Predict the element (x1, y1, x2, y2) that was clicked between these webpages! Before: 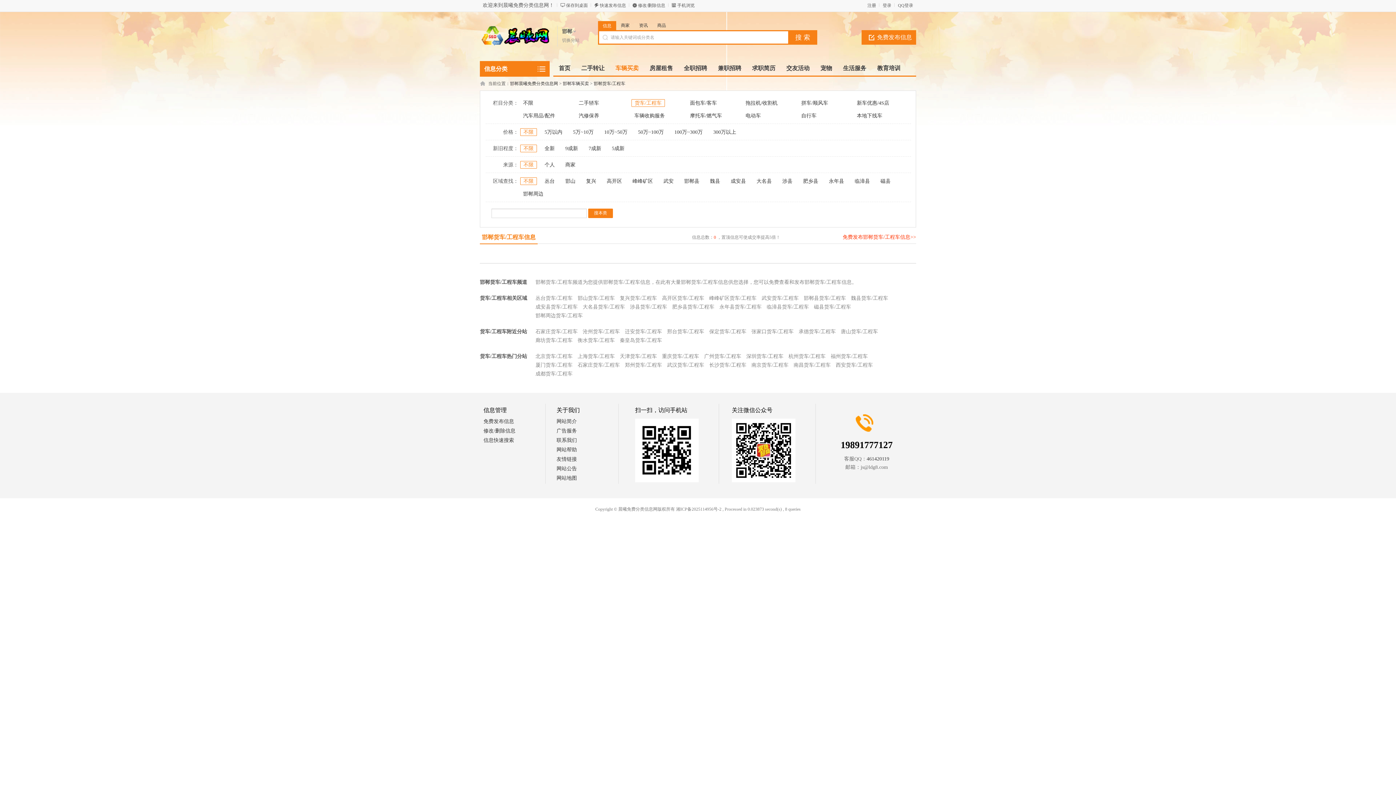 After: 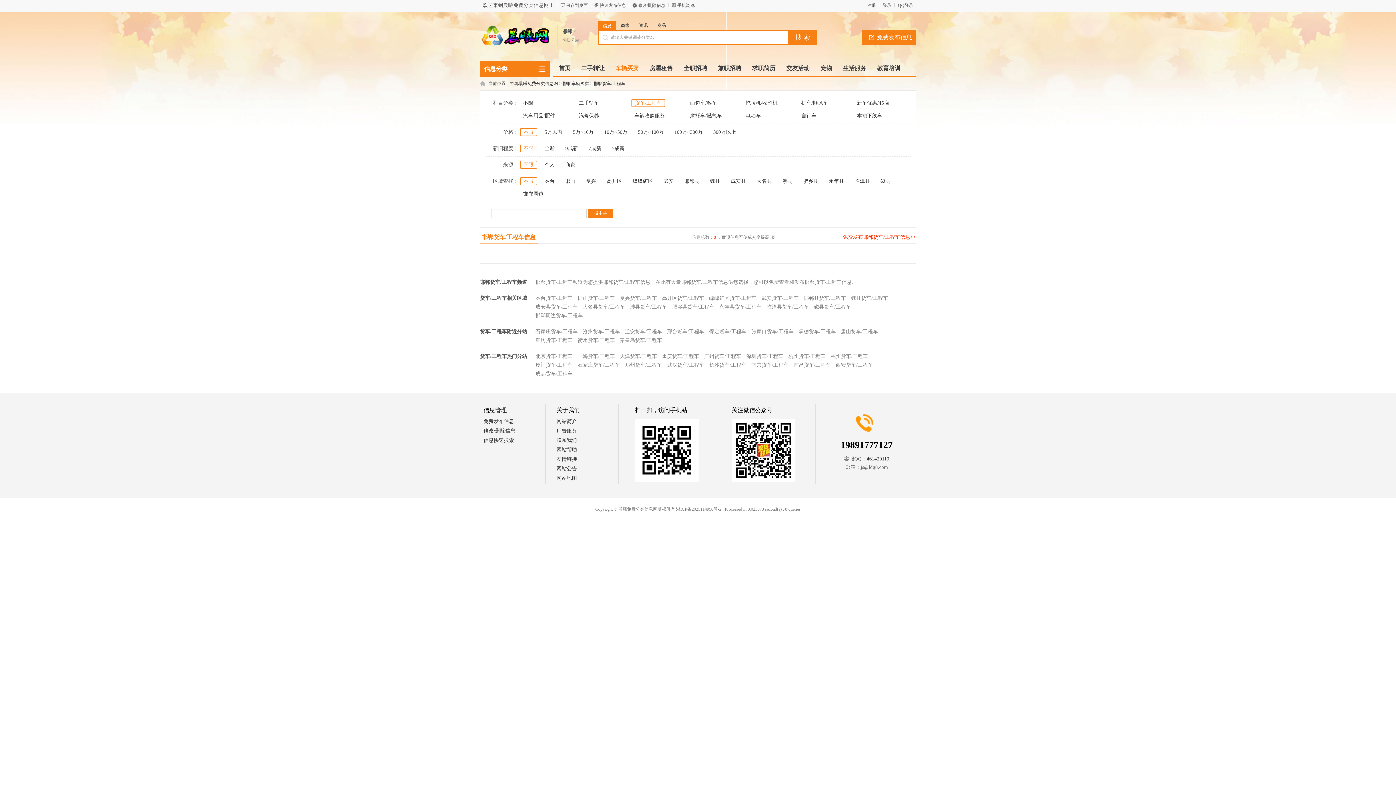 Action: bbox: (866, 456, 889, 461) label: 461420119